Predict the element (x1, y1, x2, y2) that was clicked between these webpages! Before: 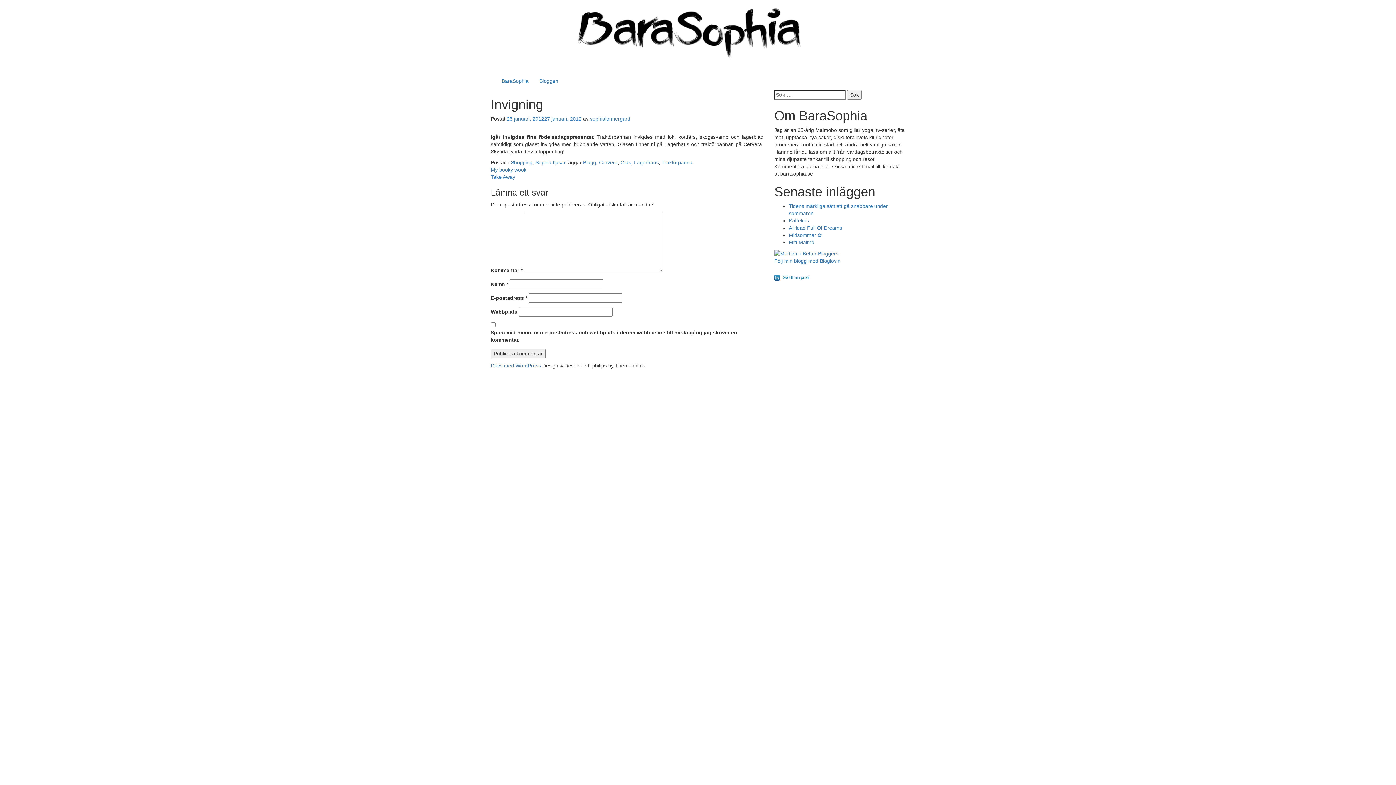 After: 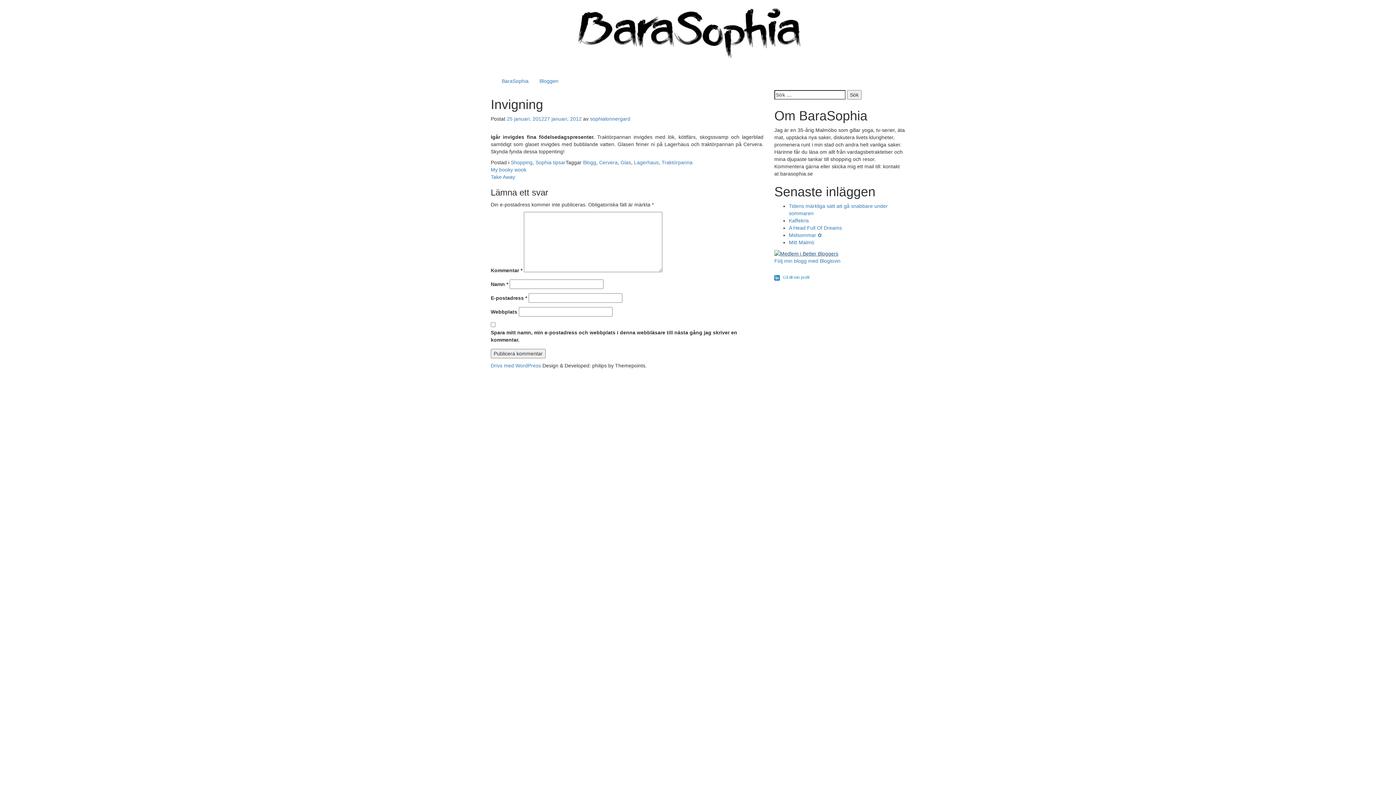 Action: bbox: (774, 250, 838, 256)